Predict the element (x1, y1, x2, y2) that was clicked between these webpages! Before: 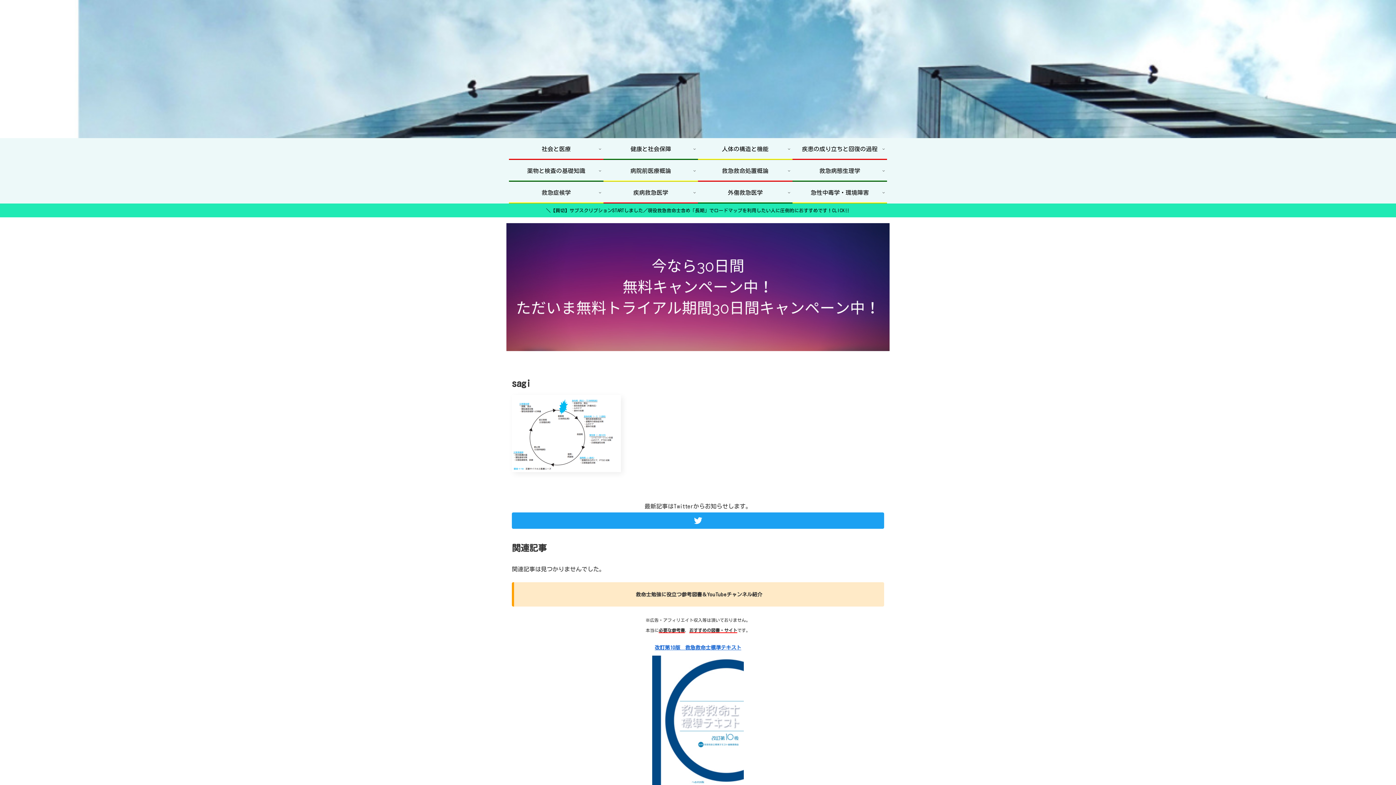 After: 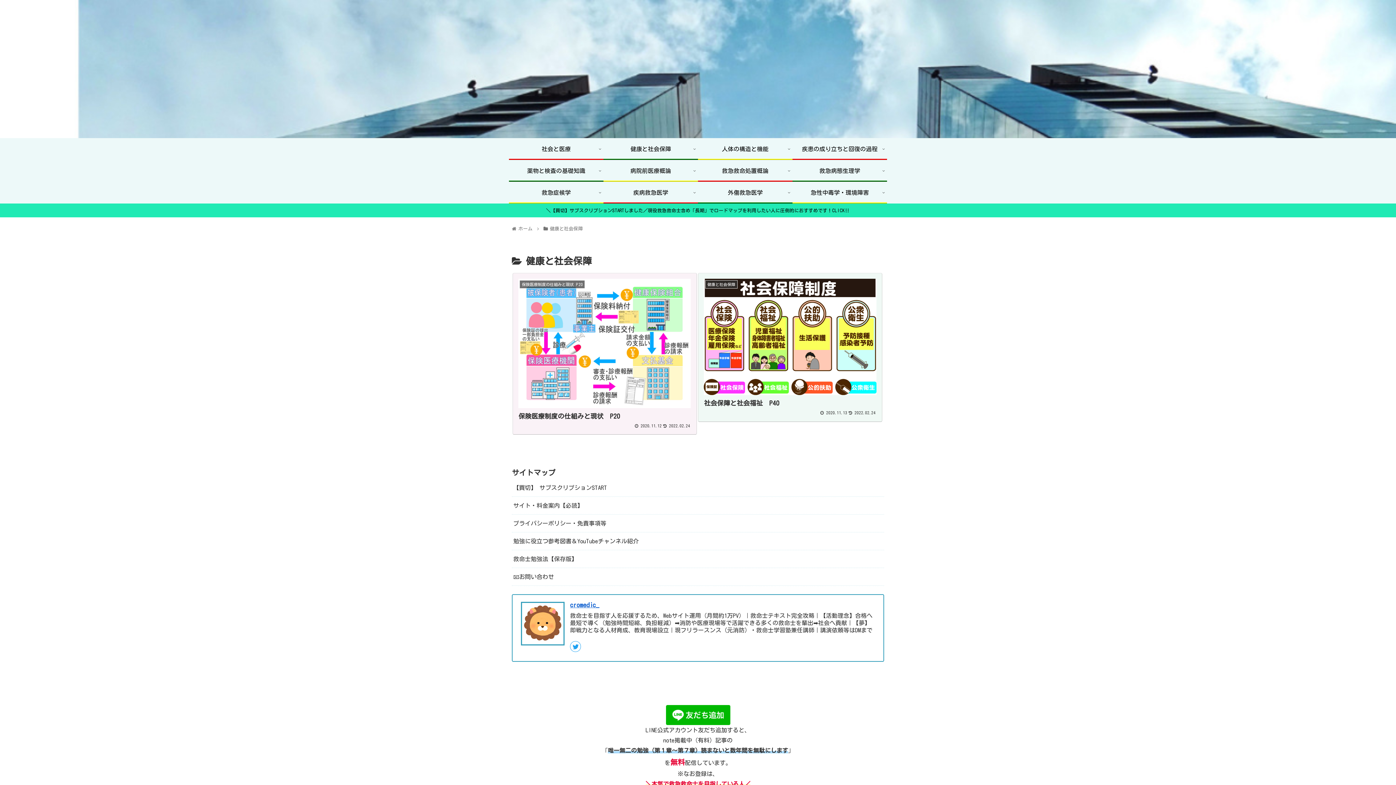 Action: bbox: (603, 138, 698, 158) label: 健康と社会保障